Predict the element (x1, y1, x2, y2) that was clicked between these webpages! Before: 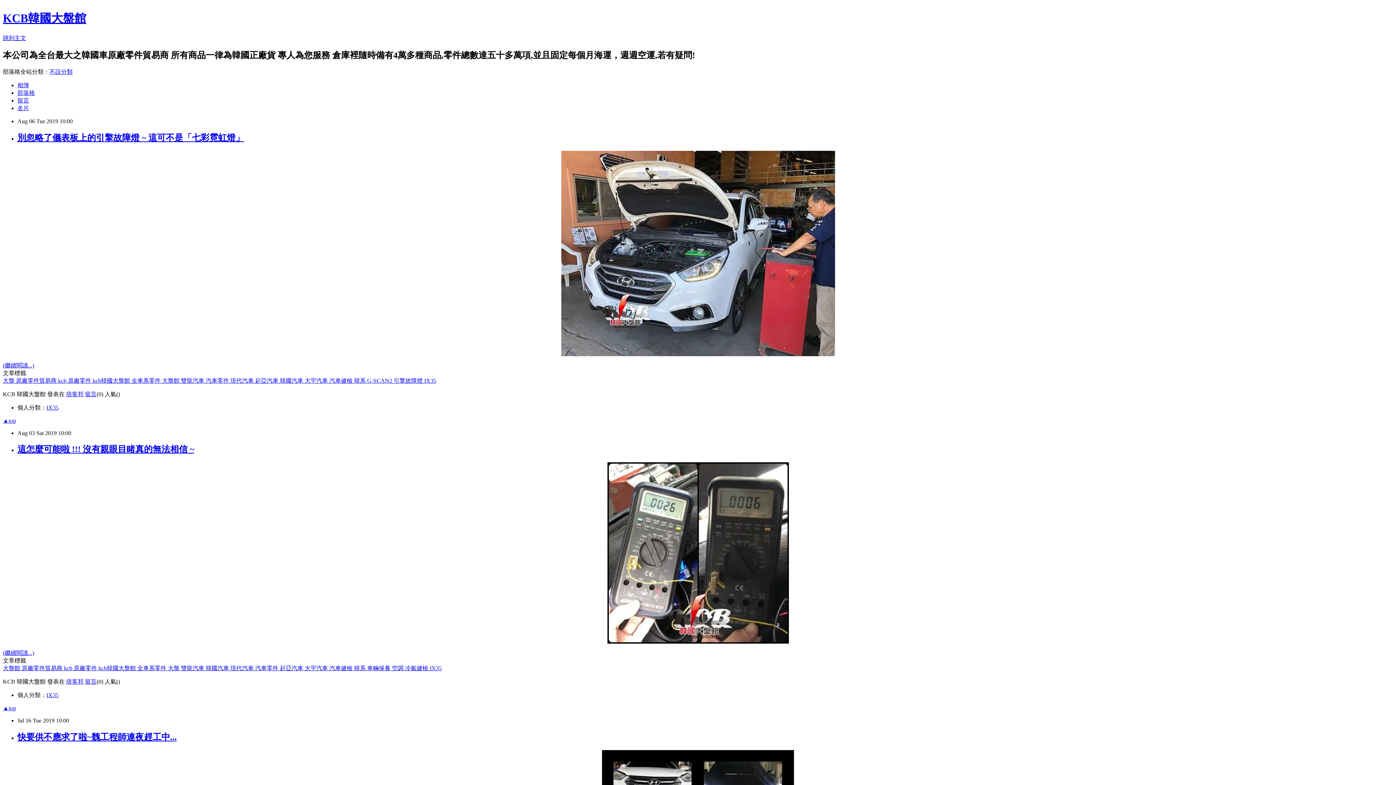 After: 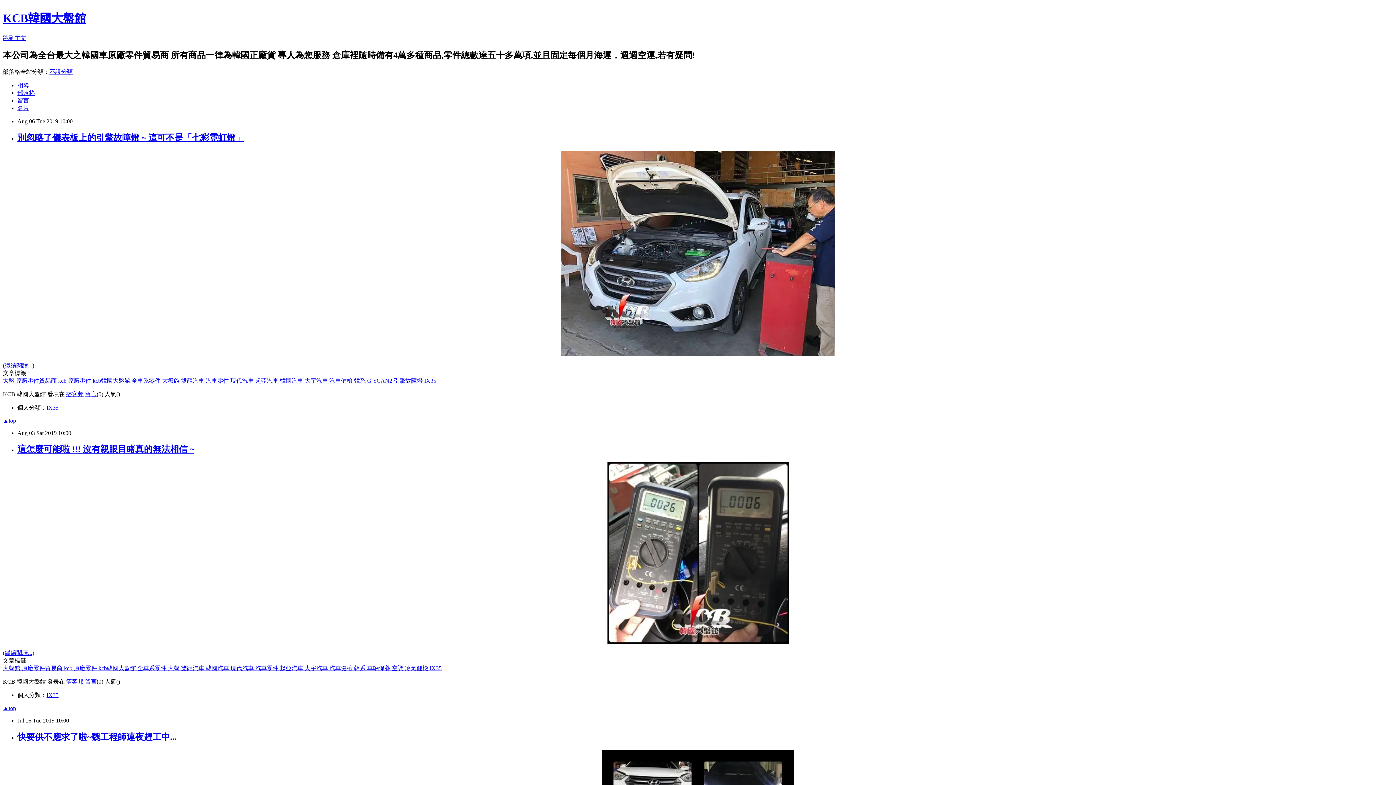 Action: bbox: (49, 68, 72, 74) label: 不設分類